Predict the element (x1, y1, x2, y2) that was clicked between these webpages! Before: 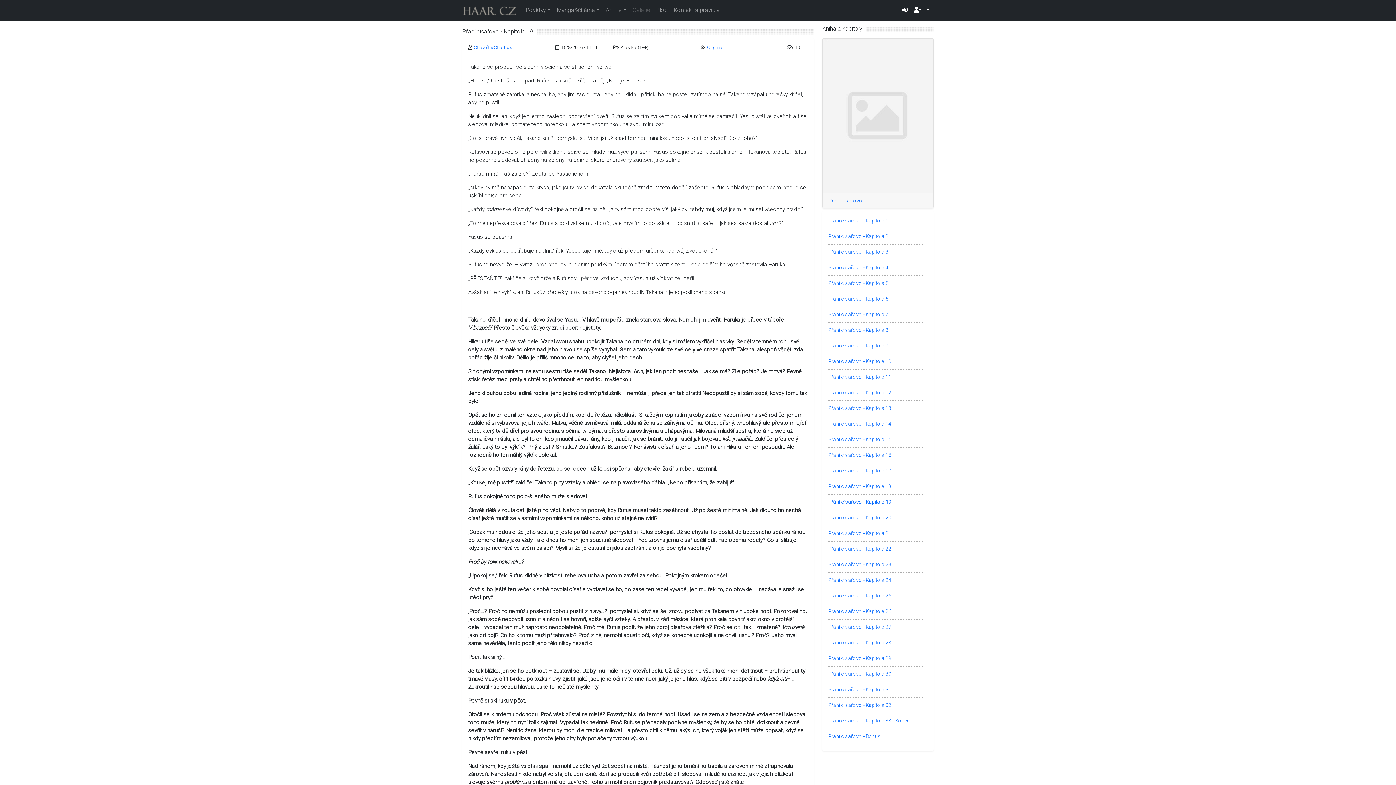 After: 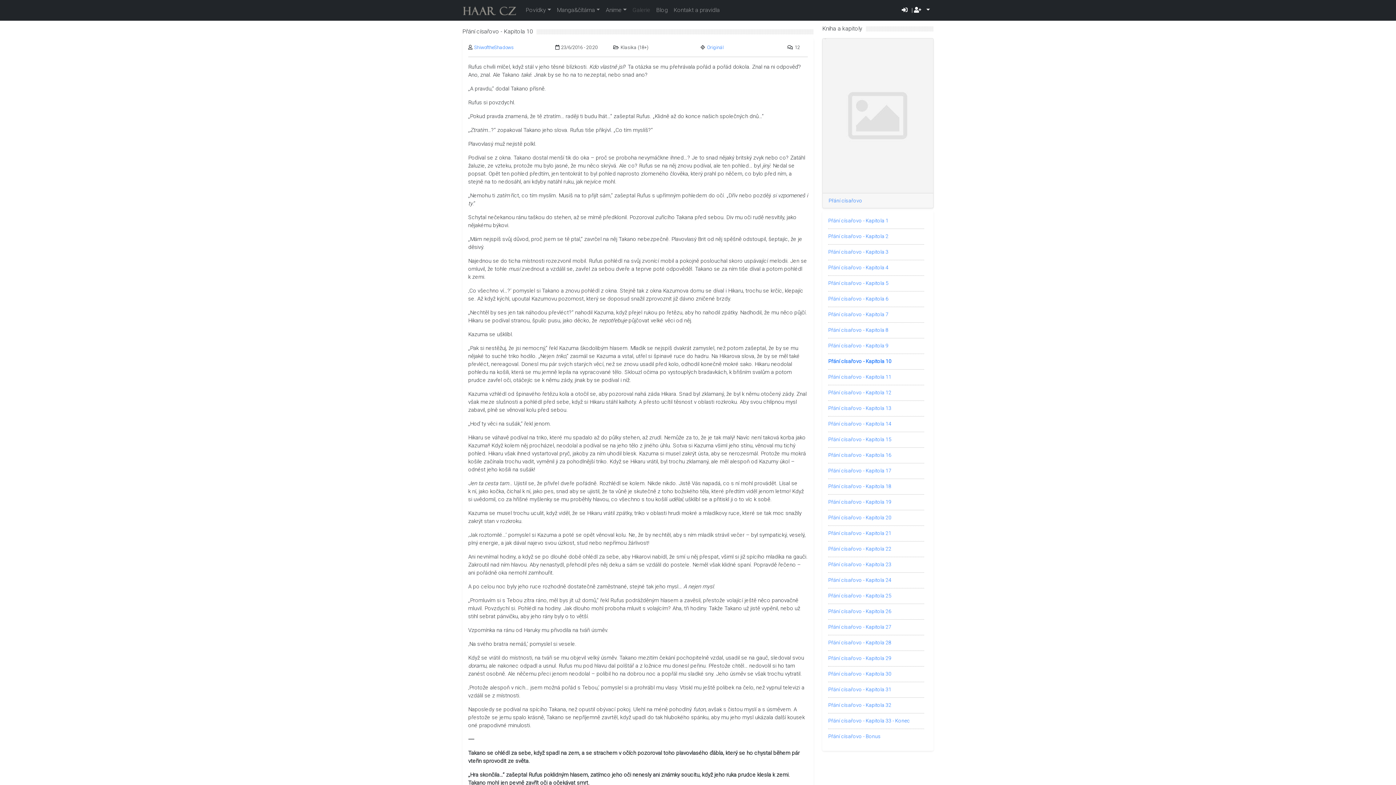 Action: label: Přání císařovo - Kapitola 10 bbox: (828, 358, 891, 364)